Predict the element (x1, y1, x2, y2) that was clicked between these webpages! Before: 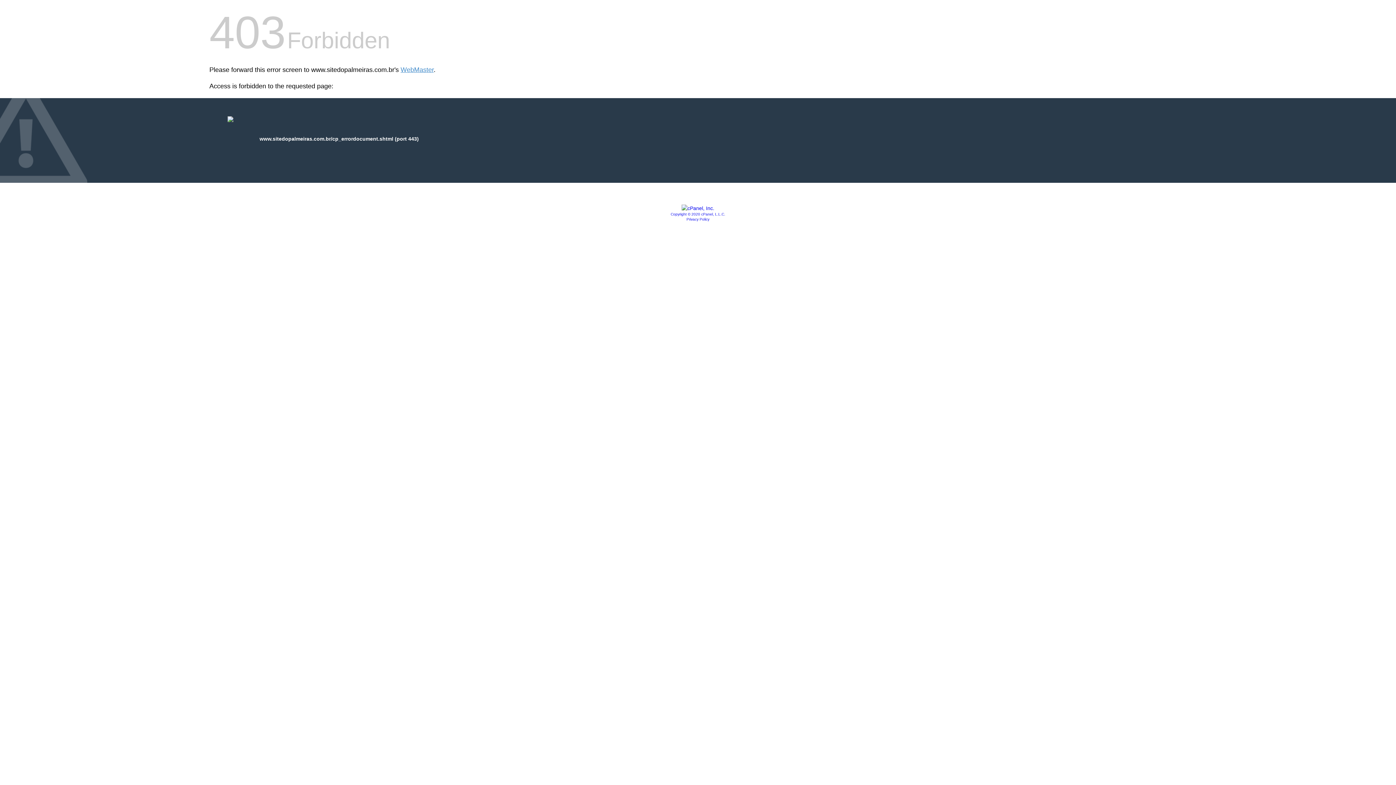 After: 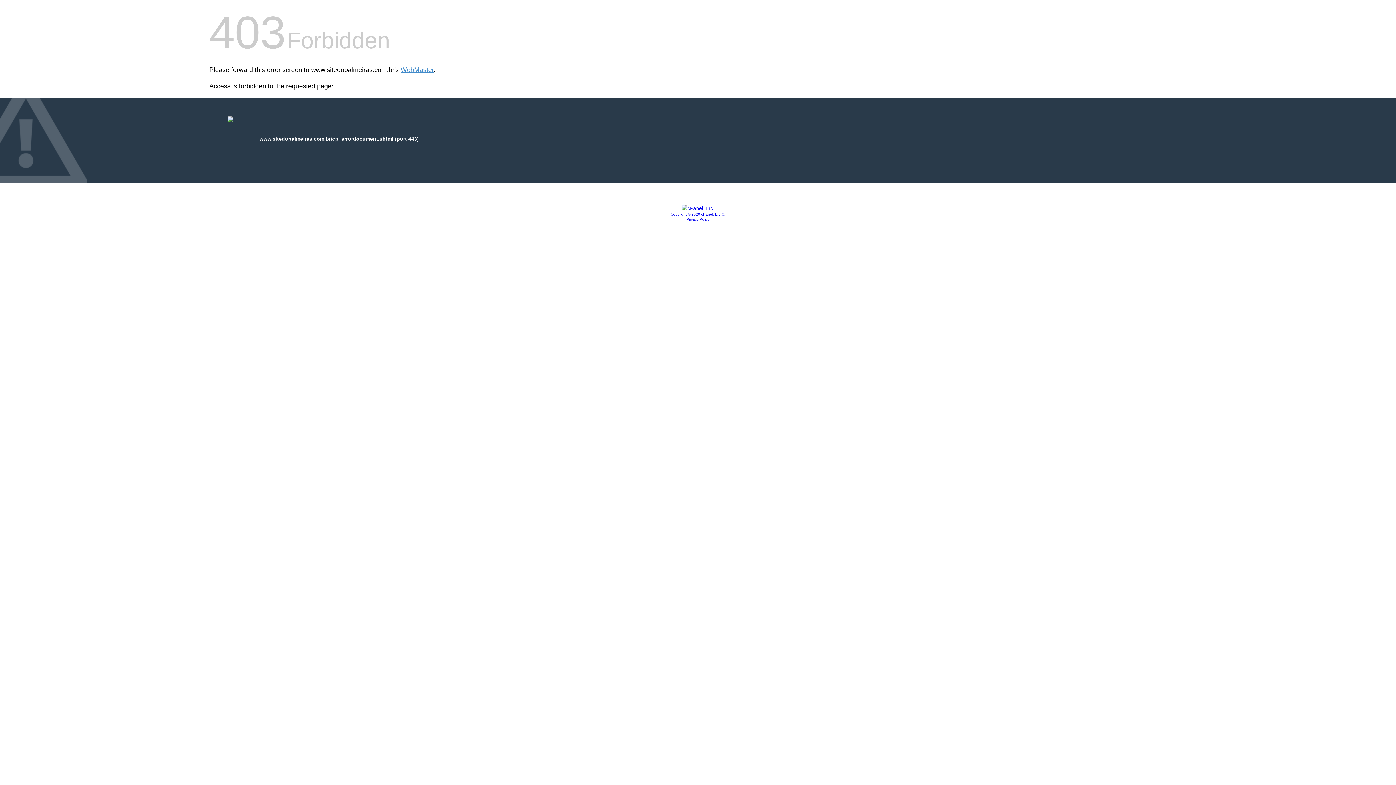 Action: bbox: (681, 205, 714, 211)